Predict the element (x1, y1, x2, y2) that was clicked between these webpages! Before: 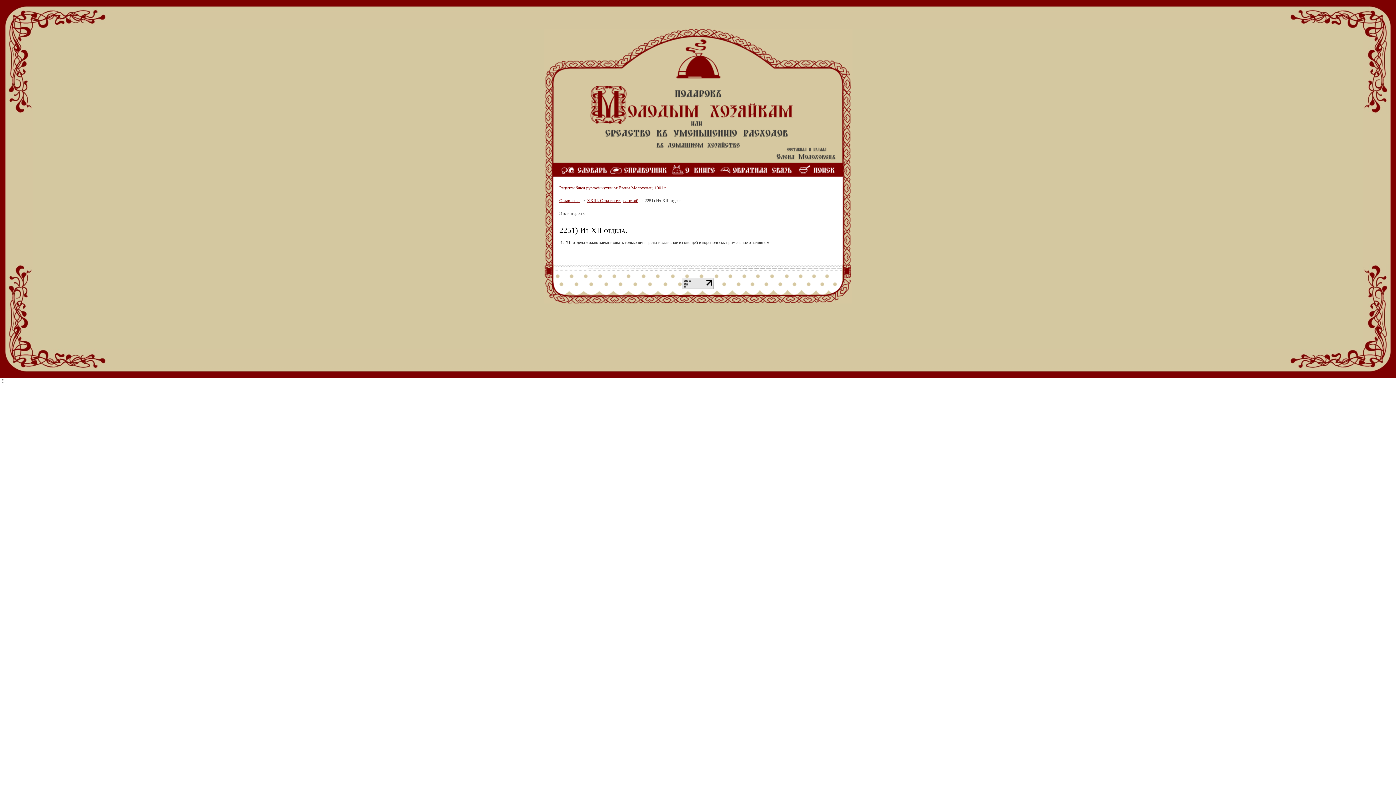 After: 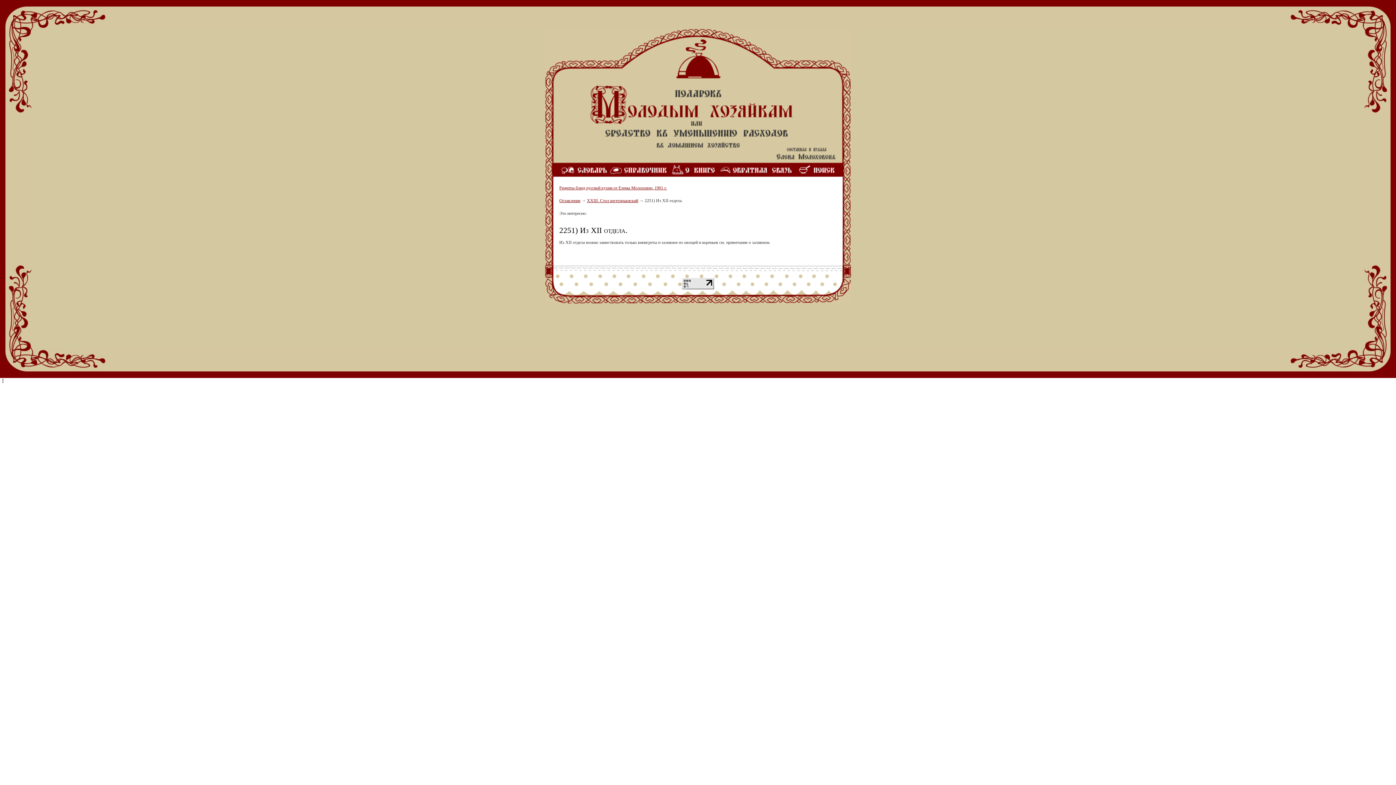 Action: bbox: (682, 285, 714, 290)